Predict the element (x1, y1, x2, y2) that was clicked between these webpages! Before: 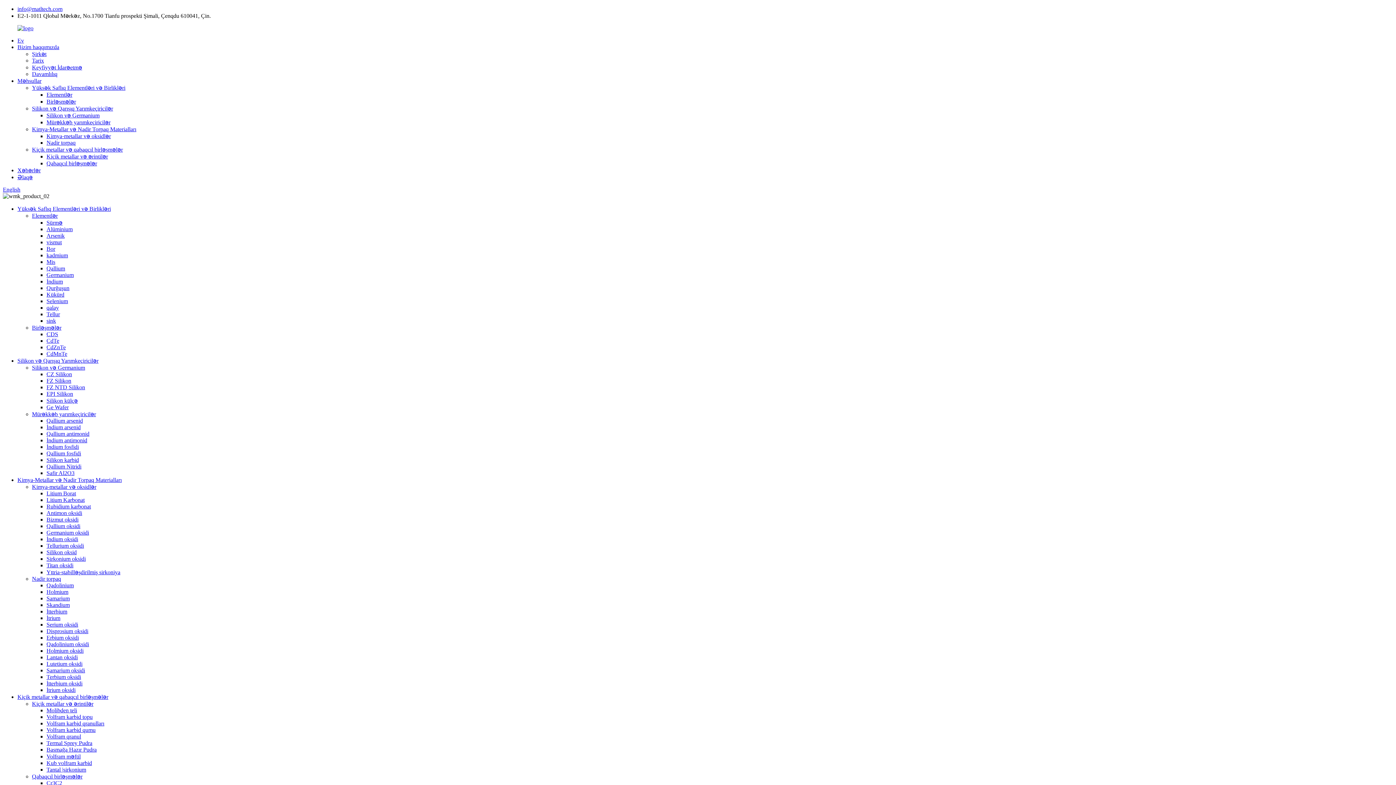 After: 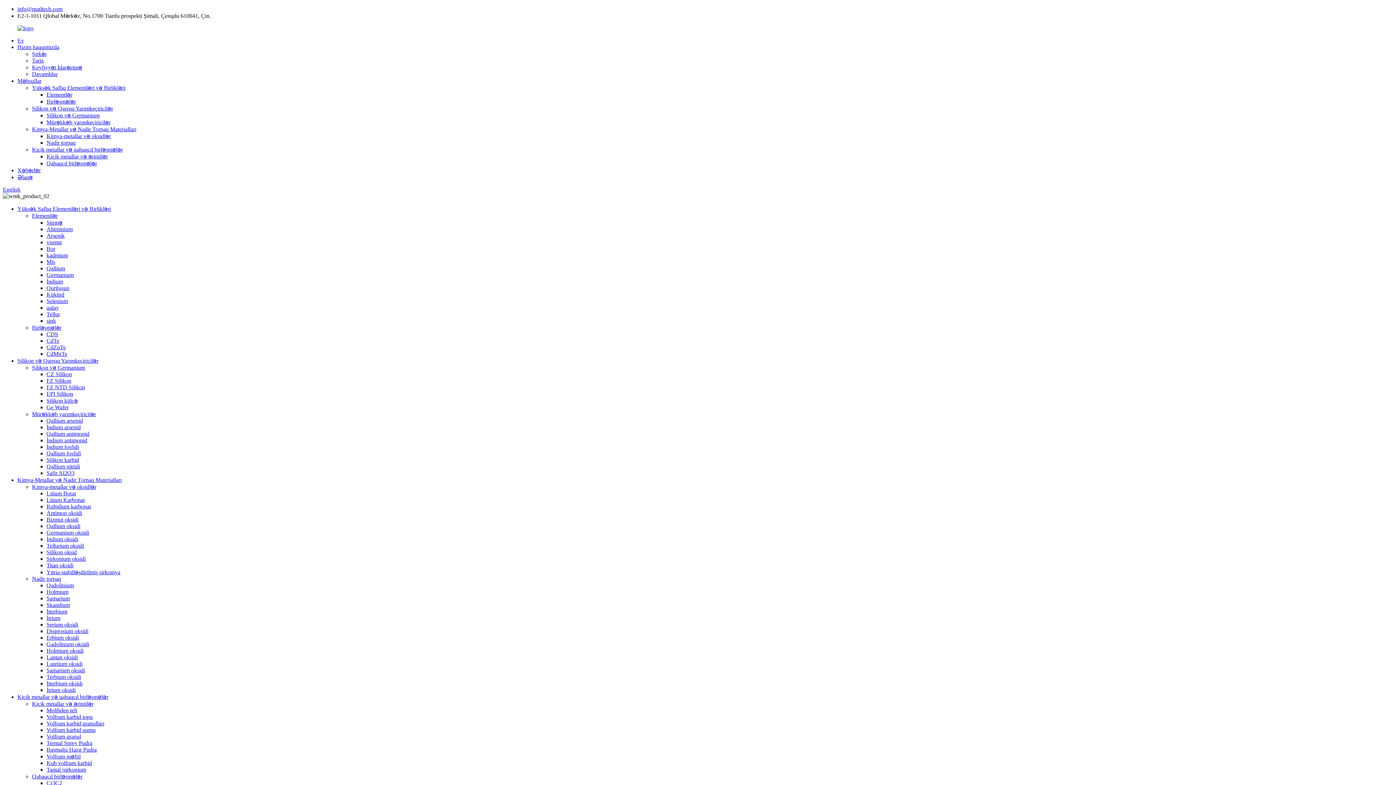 Action: label: Yttria-stabilləşdirilmiş sirkoniya bbox: (46, 569, 120, 575)